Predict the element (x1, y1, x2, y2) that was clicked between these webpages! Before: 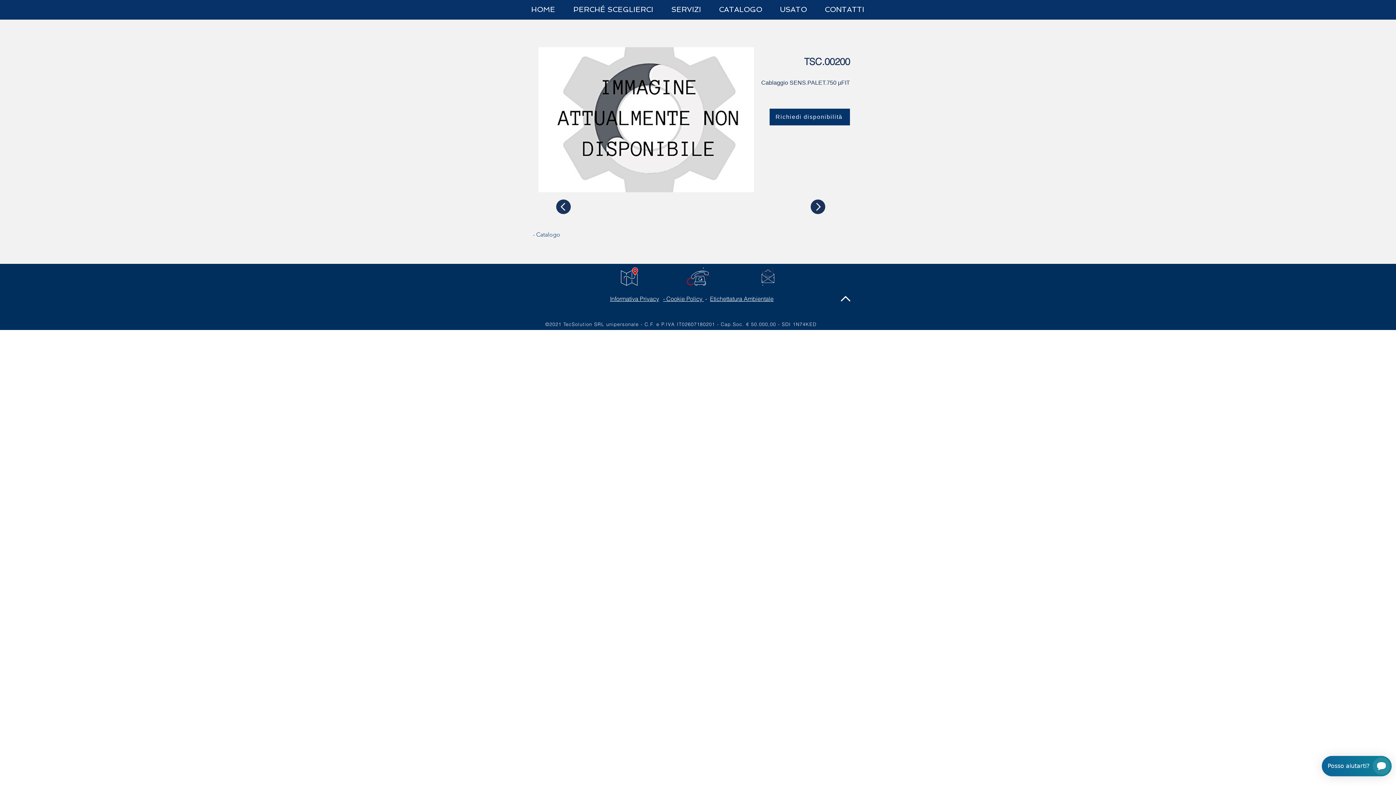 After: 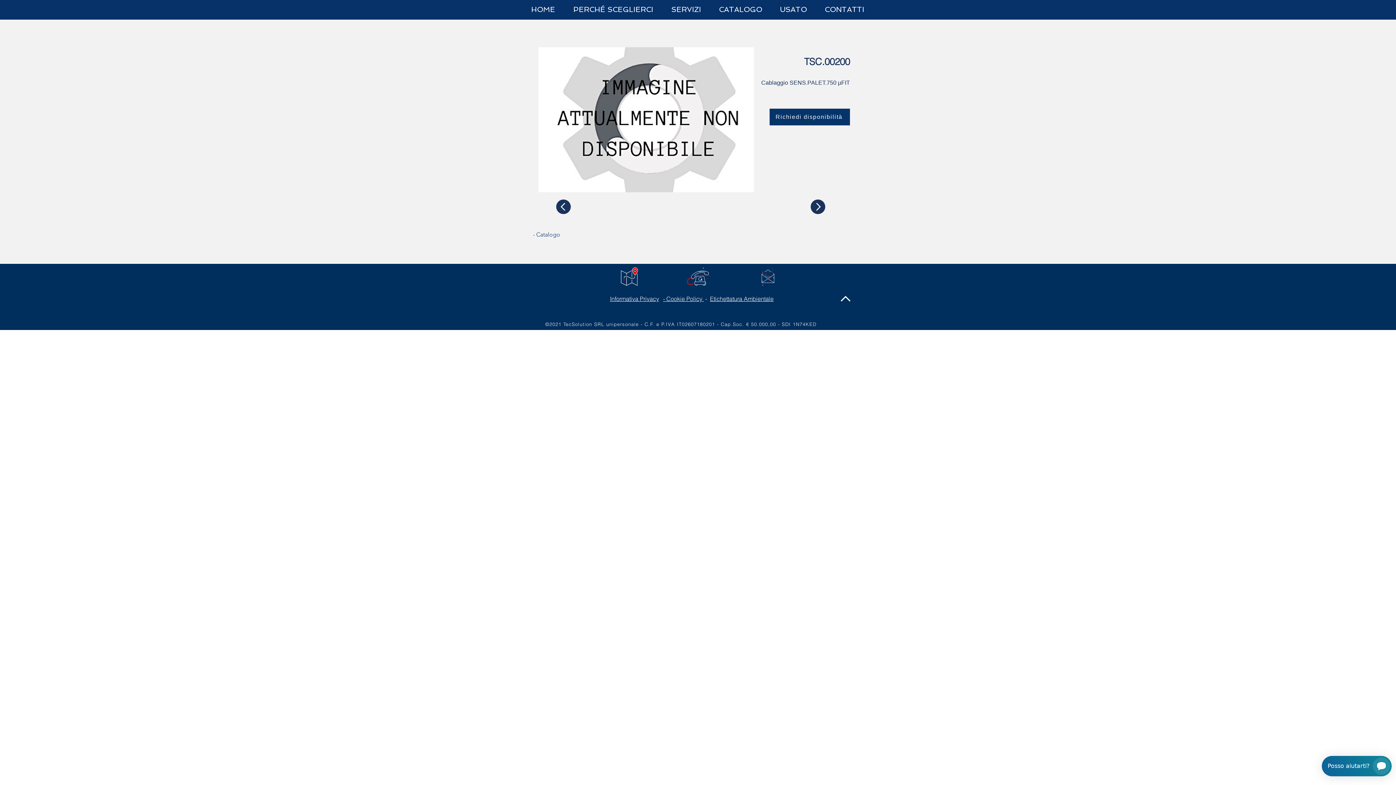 Action: bbox: (761, 267, 774, 285)